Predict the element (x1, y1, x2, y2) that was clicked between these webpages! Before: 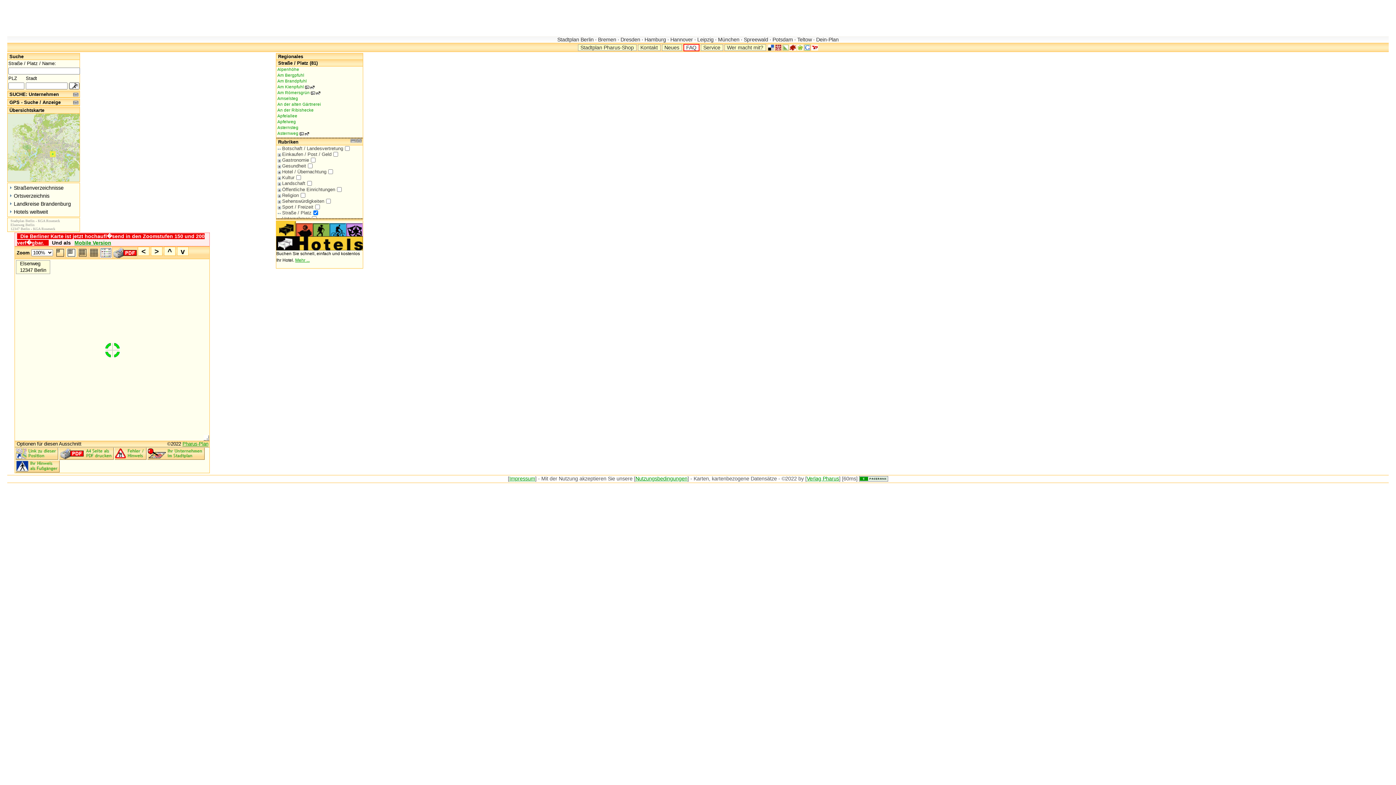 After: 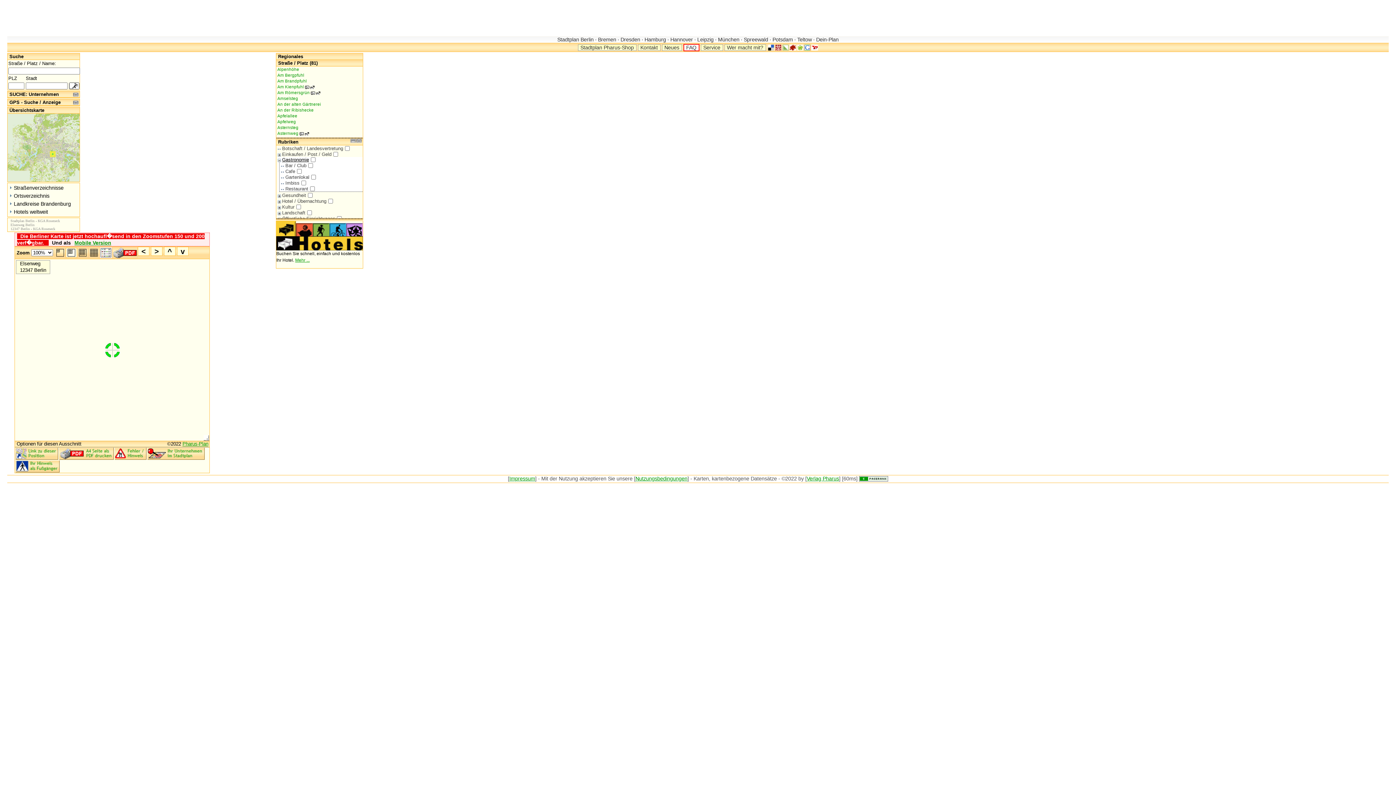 Action: label: Gastronomie bbox: (277, 157, 310, 162)